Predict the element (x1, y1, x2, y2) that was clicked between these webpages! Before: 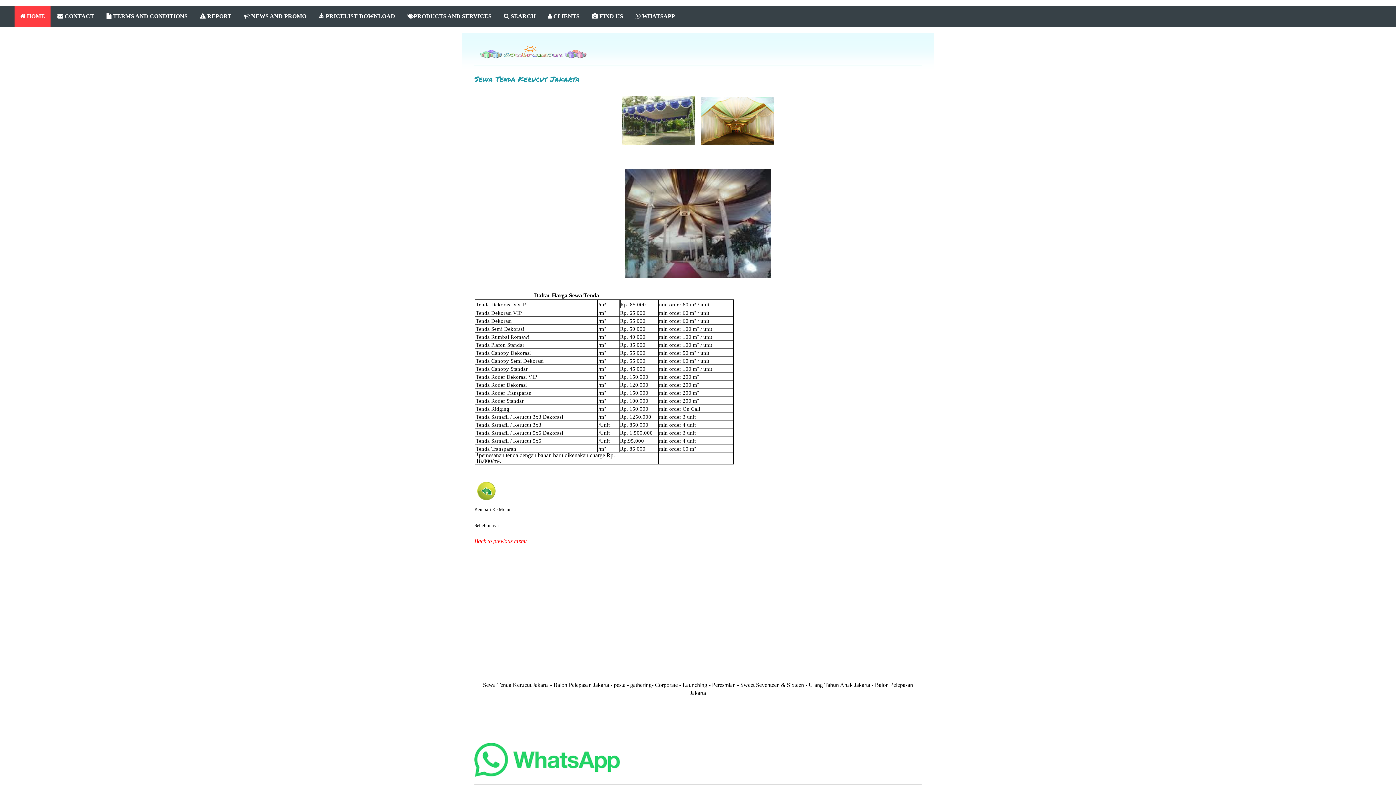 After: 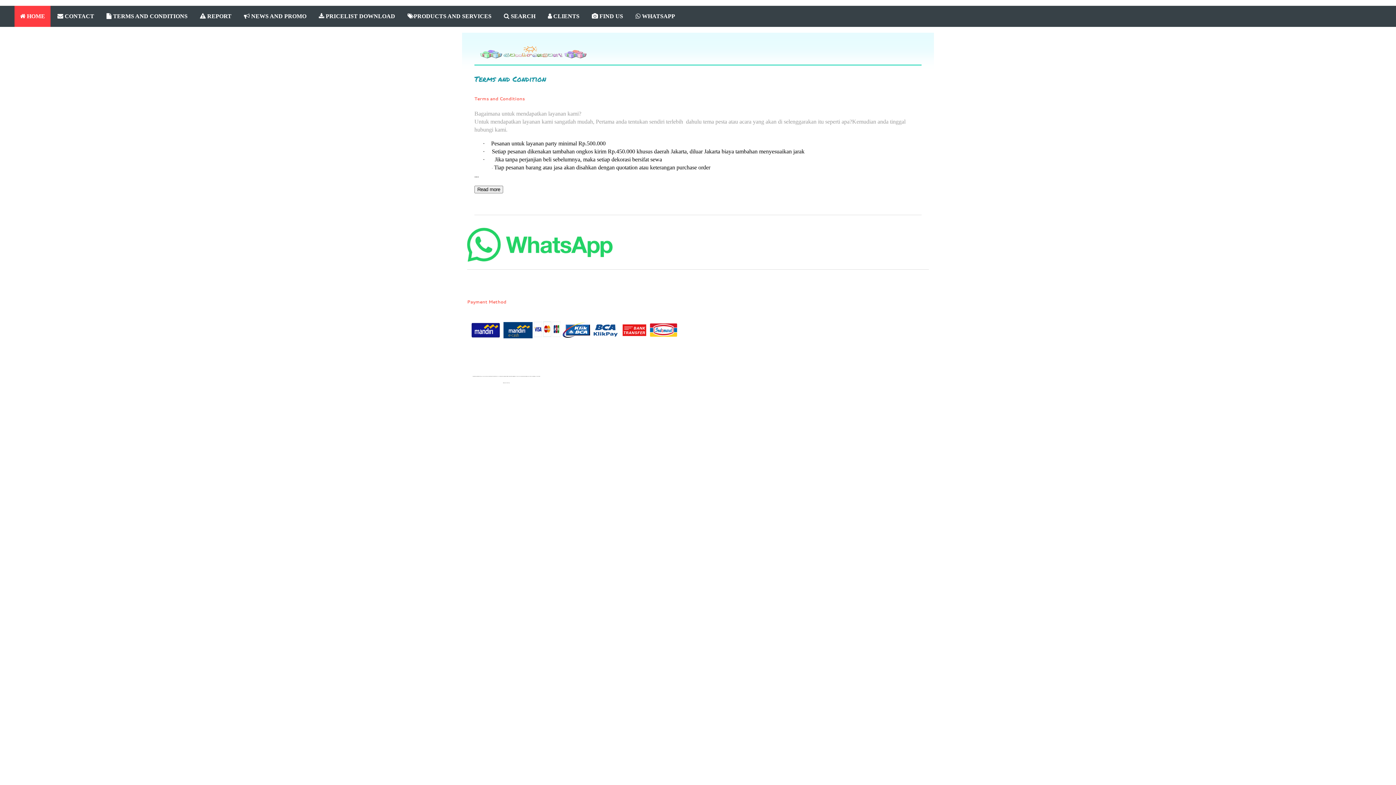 Action: bbox: (101, 5, 193, 26) label:  TERMS AND CONDITIONS